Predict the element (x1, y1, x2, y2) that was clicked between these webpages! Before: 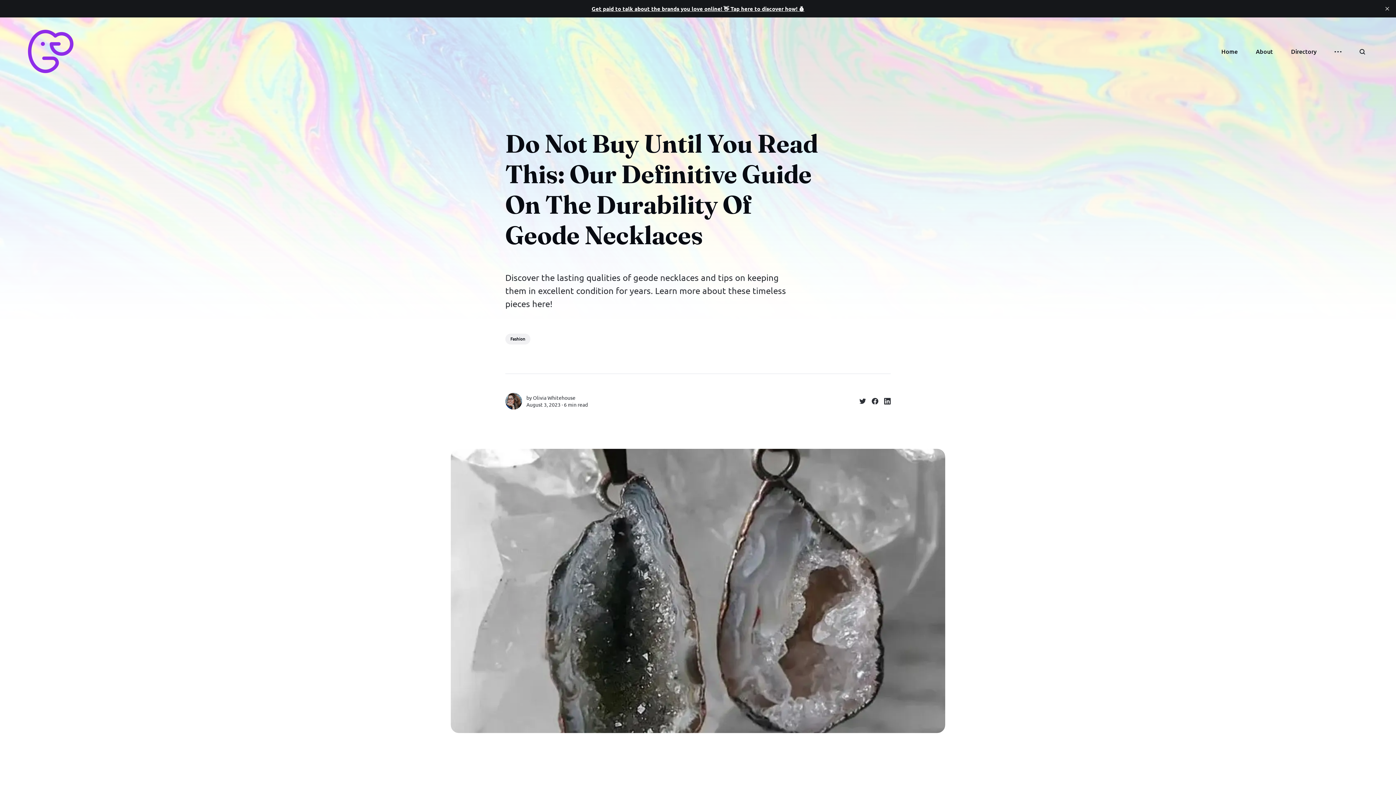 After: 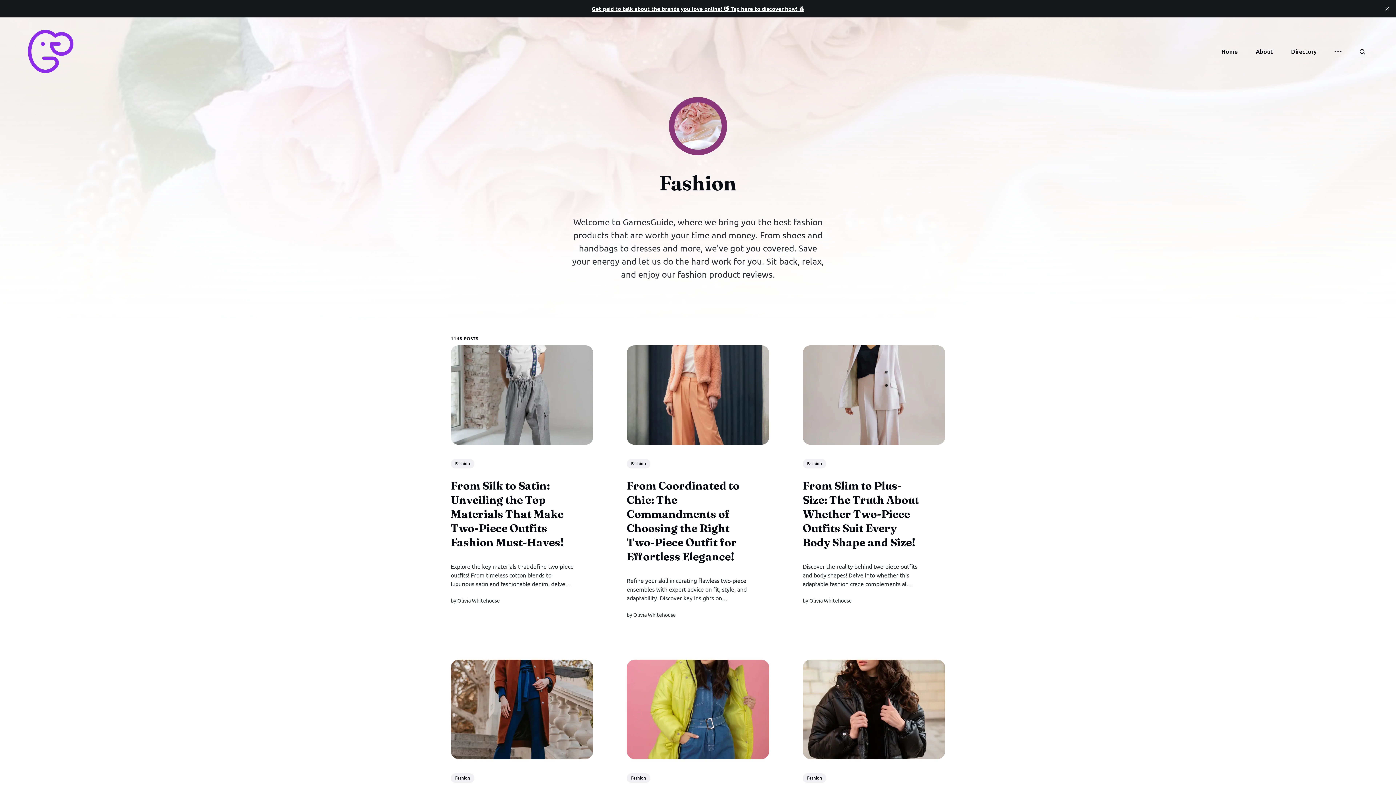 Action: label: Fashion bbox: (505, 333, 530, 344)